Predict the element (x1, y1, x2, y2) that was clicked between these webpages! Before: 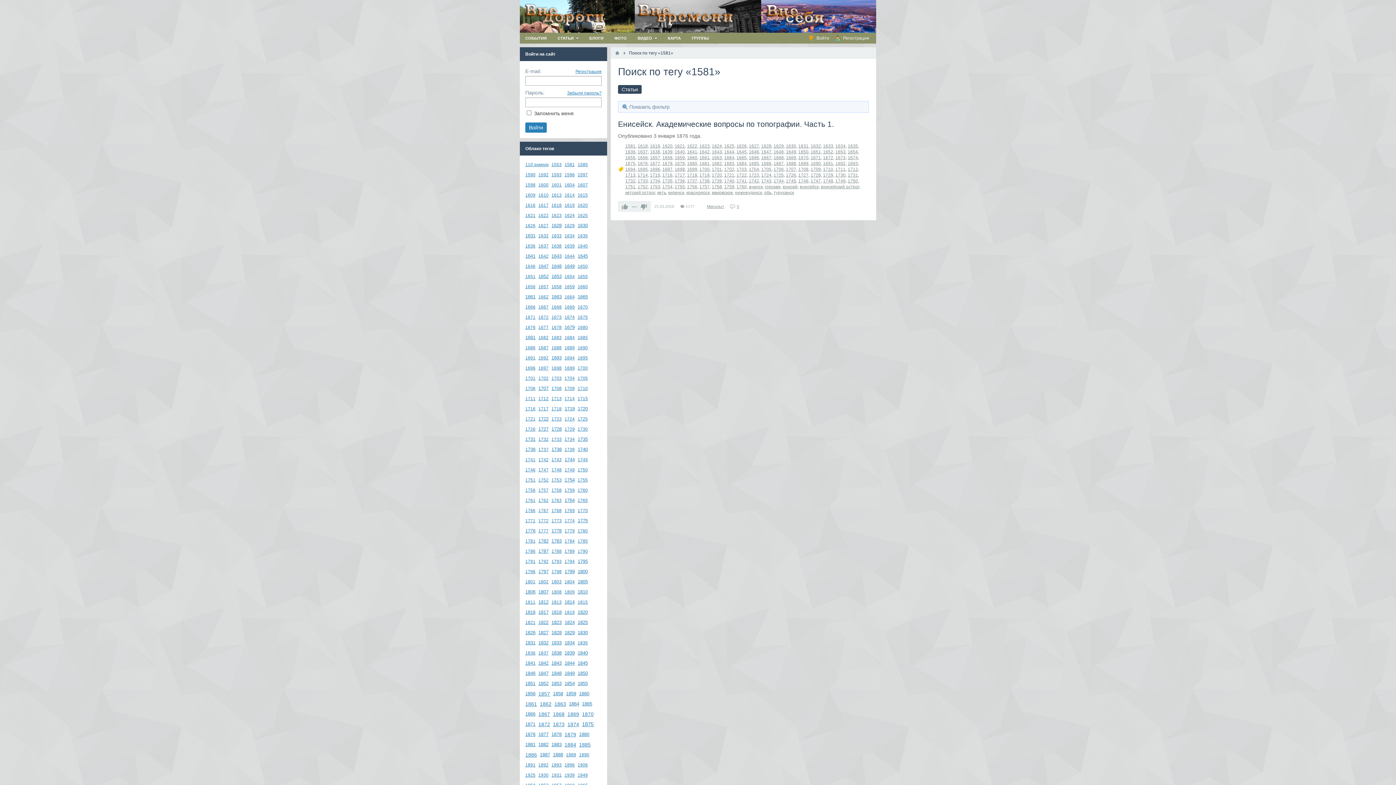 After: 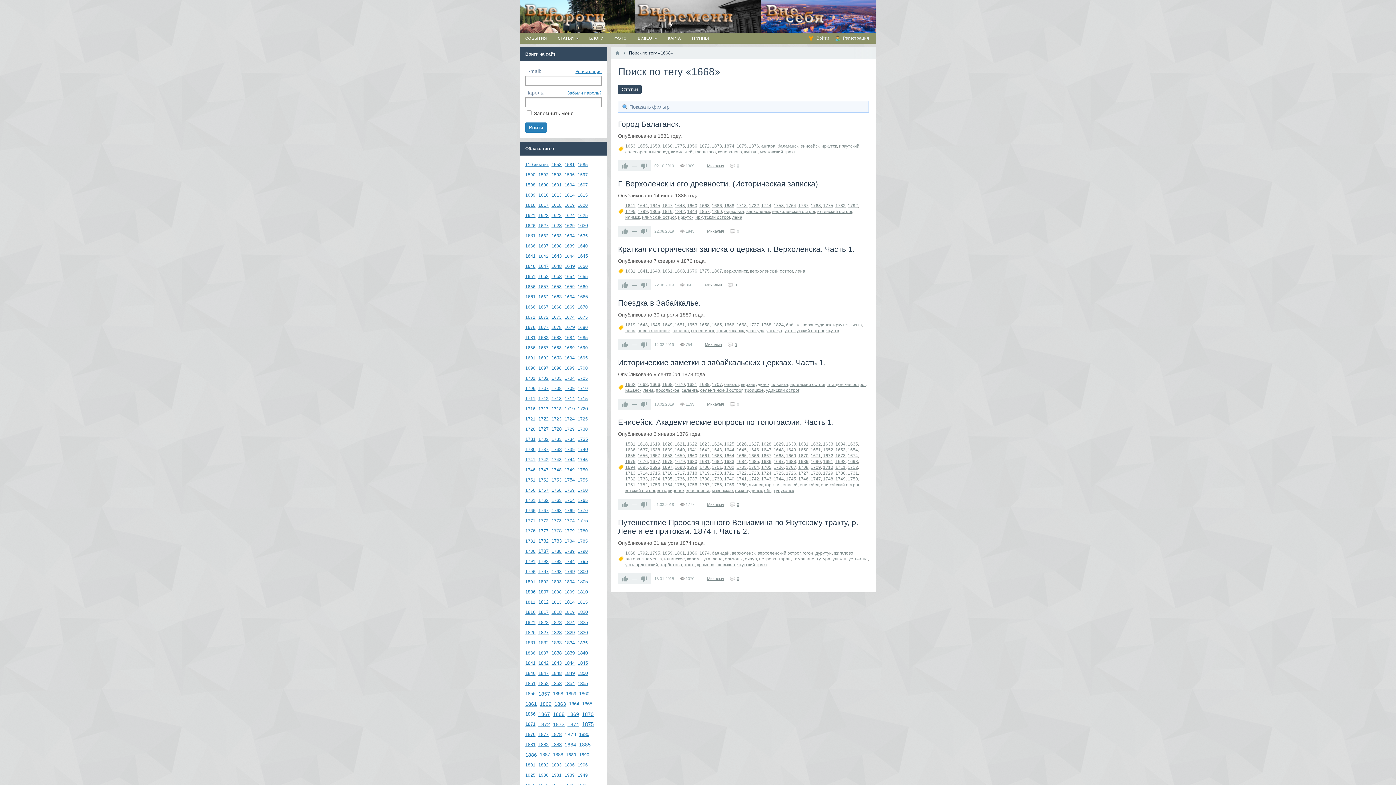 Action: label: 1668 bbox: (773, 155, 784, 160)